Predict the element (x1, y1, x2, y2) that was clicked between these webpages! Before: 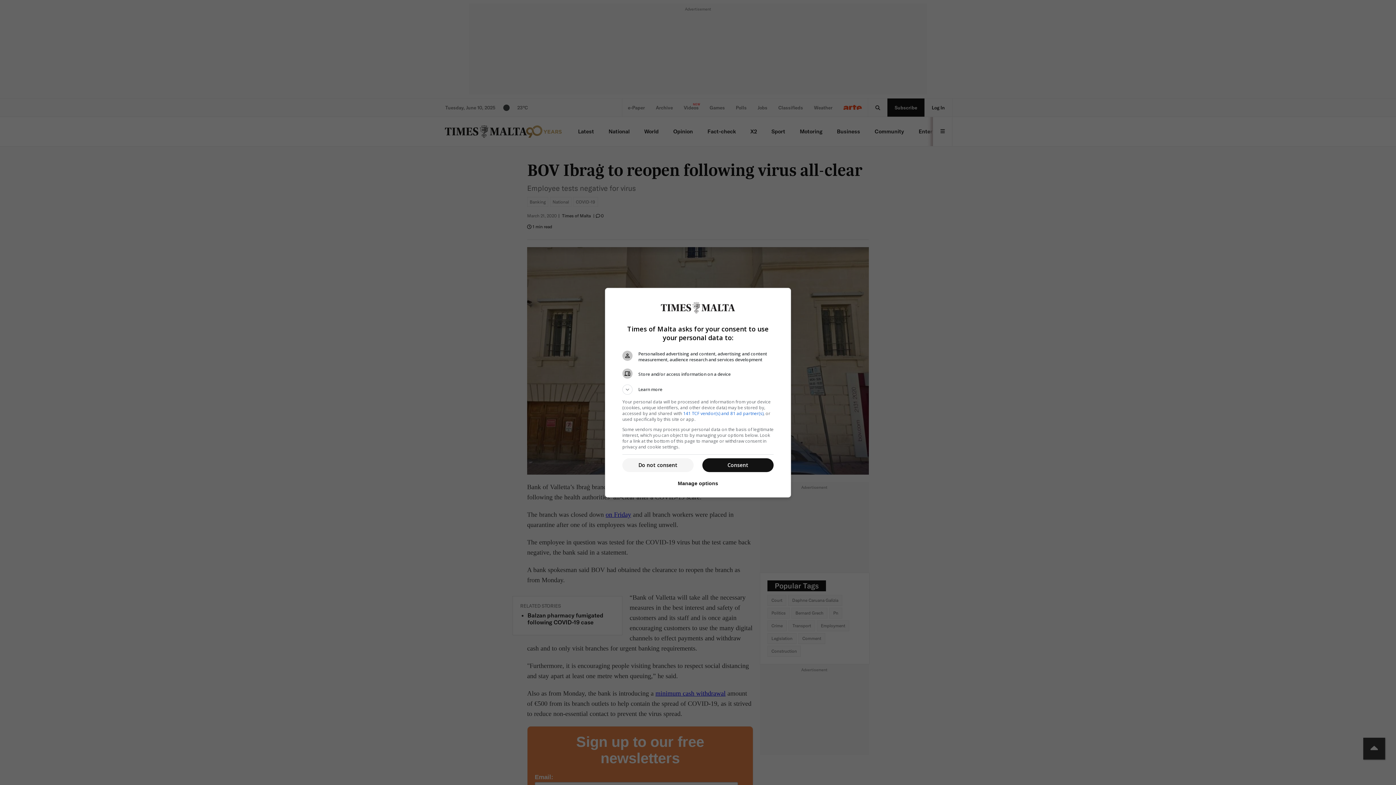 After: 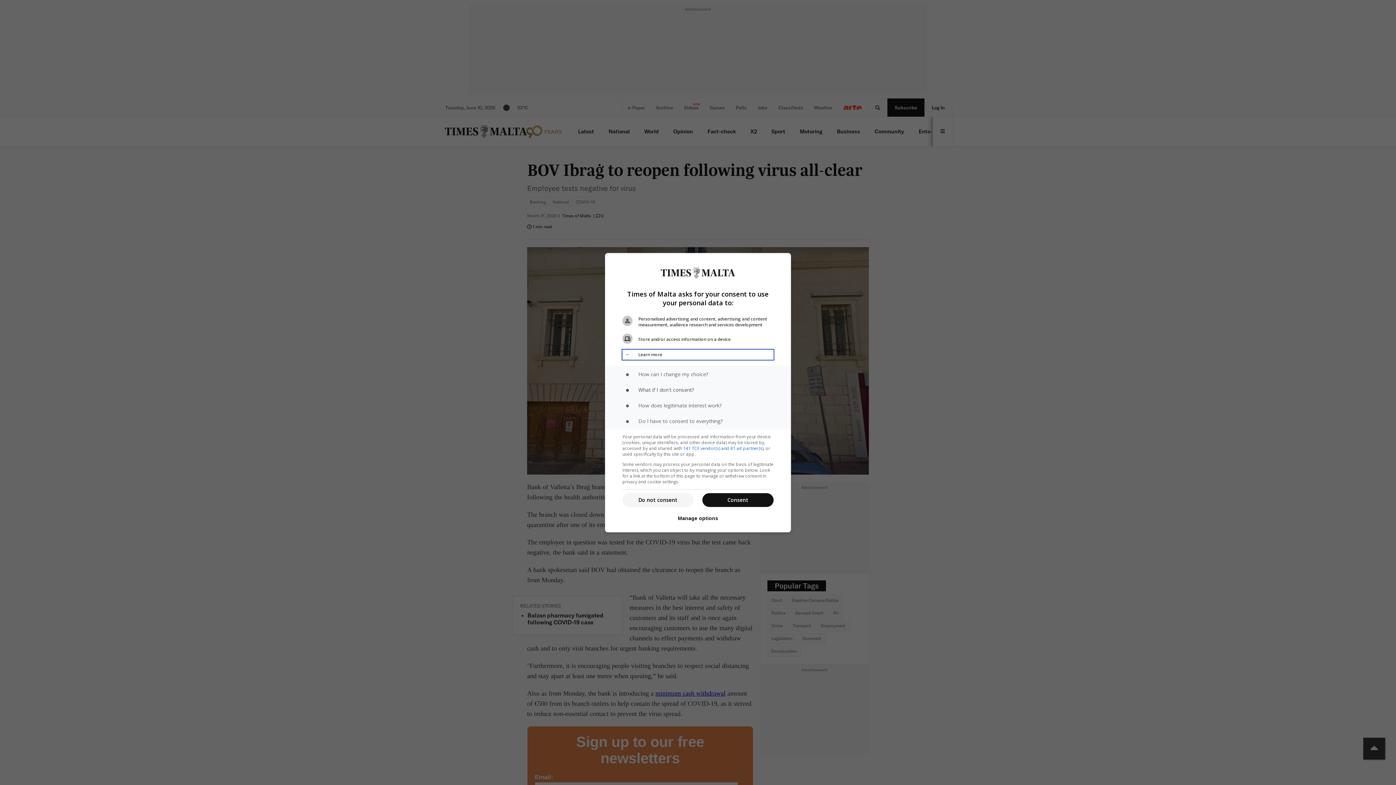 Action: label: Learn more bbox: (622, 384, 773, 394)